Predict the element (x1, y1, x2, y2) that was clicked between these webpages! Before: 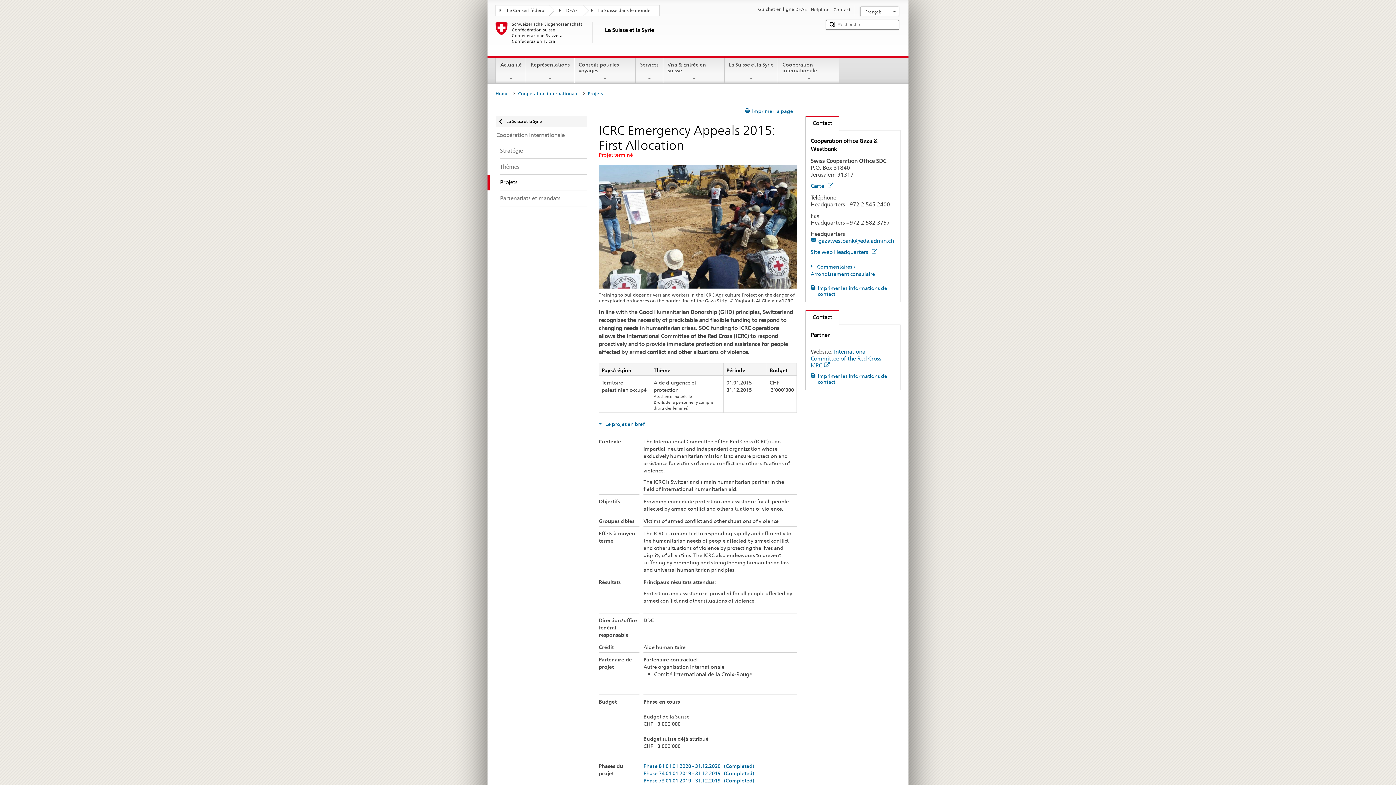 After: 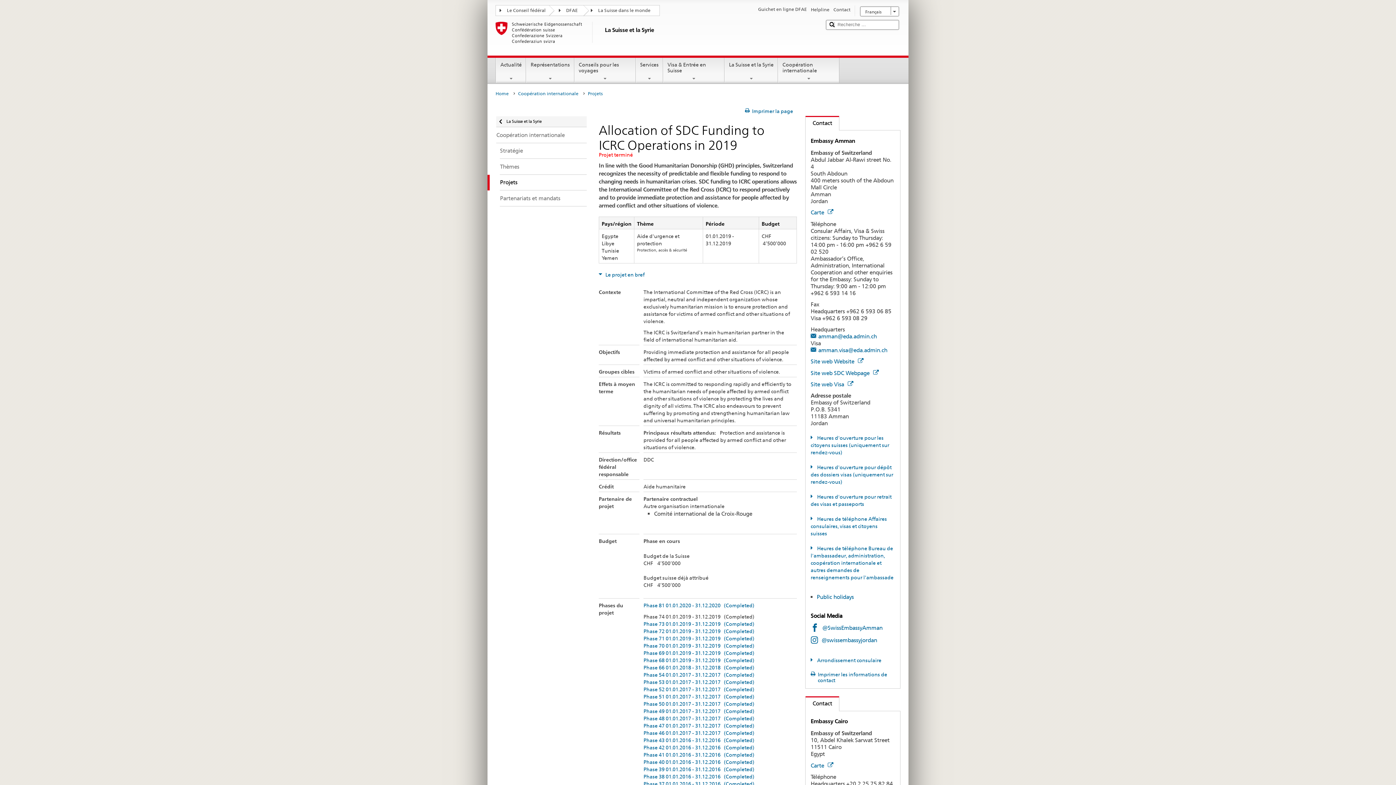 Action: label: Phase 74 01.01.2019 - 31.12.2019   (Completed) bbox: (643, 771, 754, 776)